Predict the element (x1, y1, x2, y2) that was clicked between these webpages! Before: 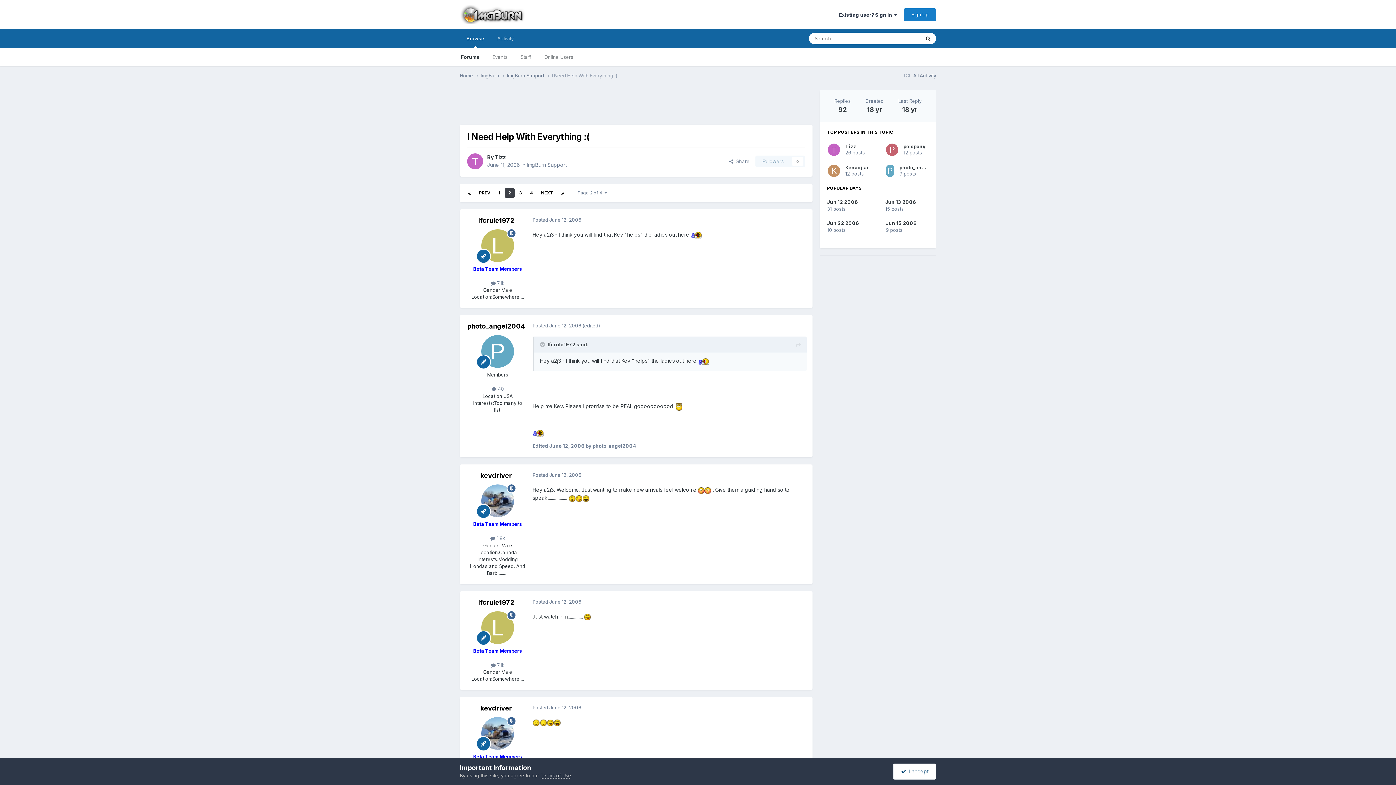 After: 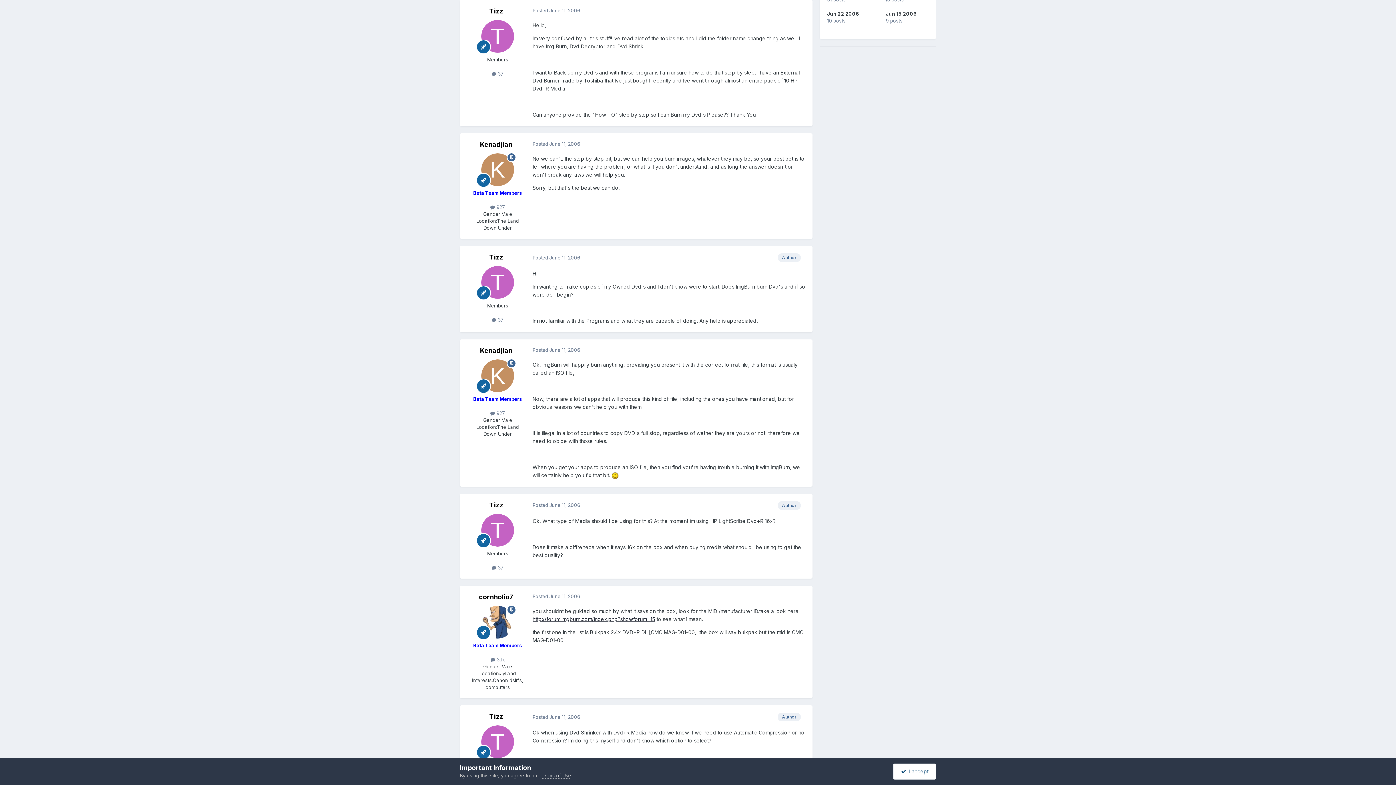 Action: bbox: (827, 198, 870, 212) label: Jun 12 2006

31 posts